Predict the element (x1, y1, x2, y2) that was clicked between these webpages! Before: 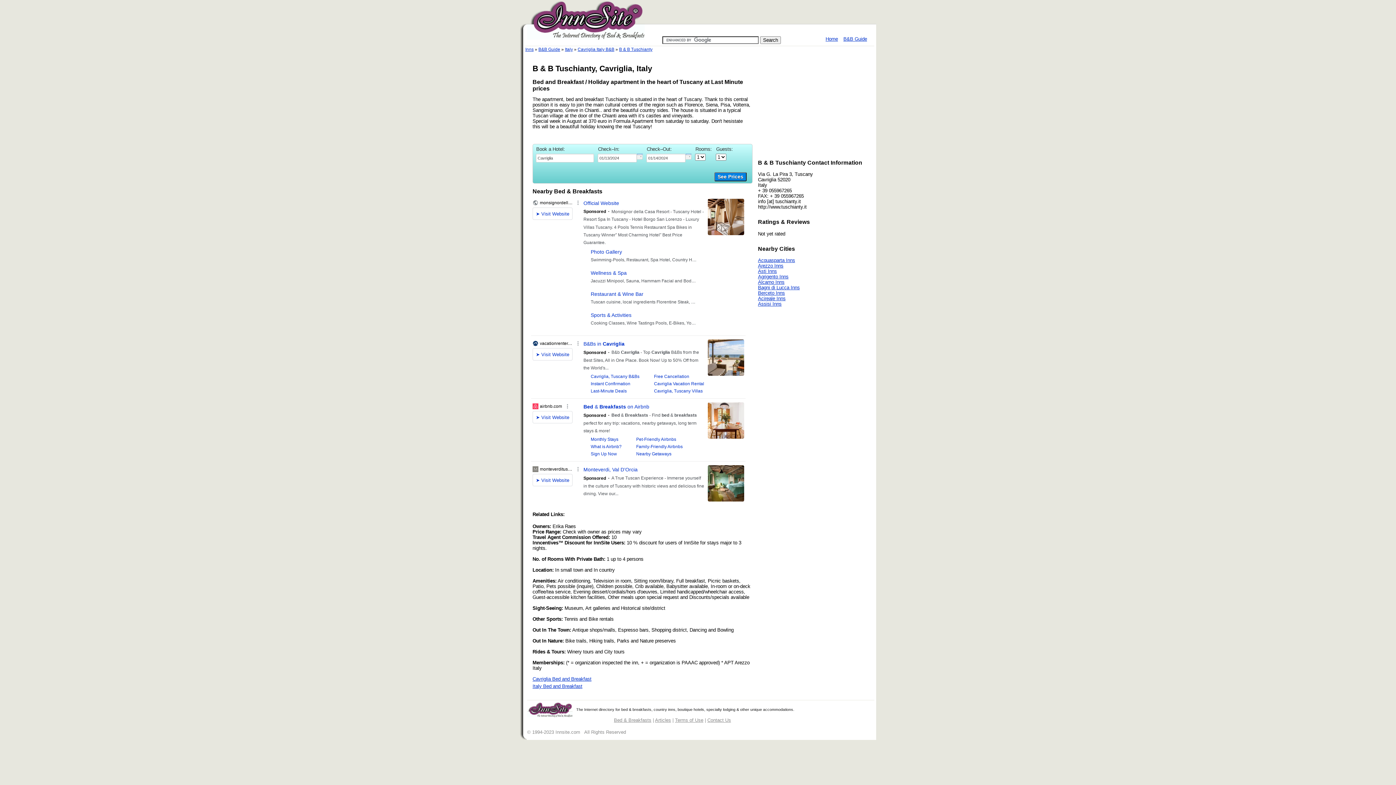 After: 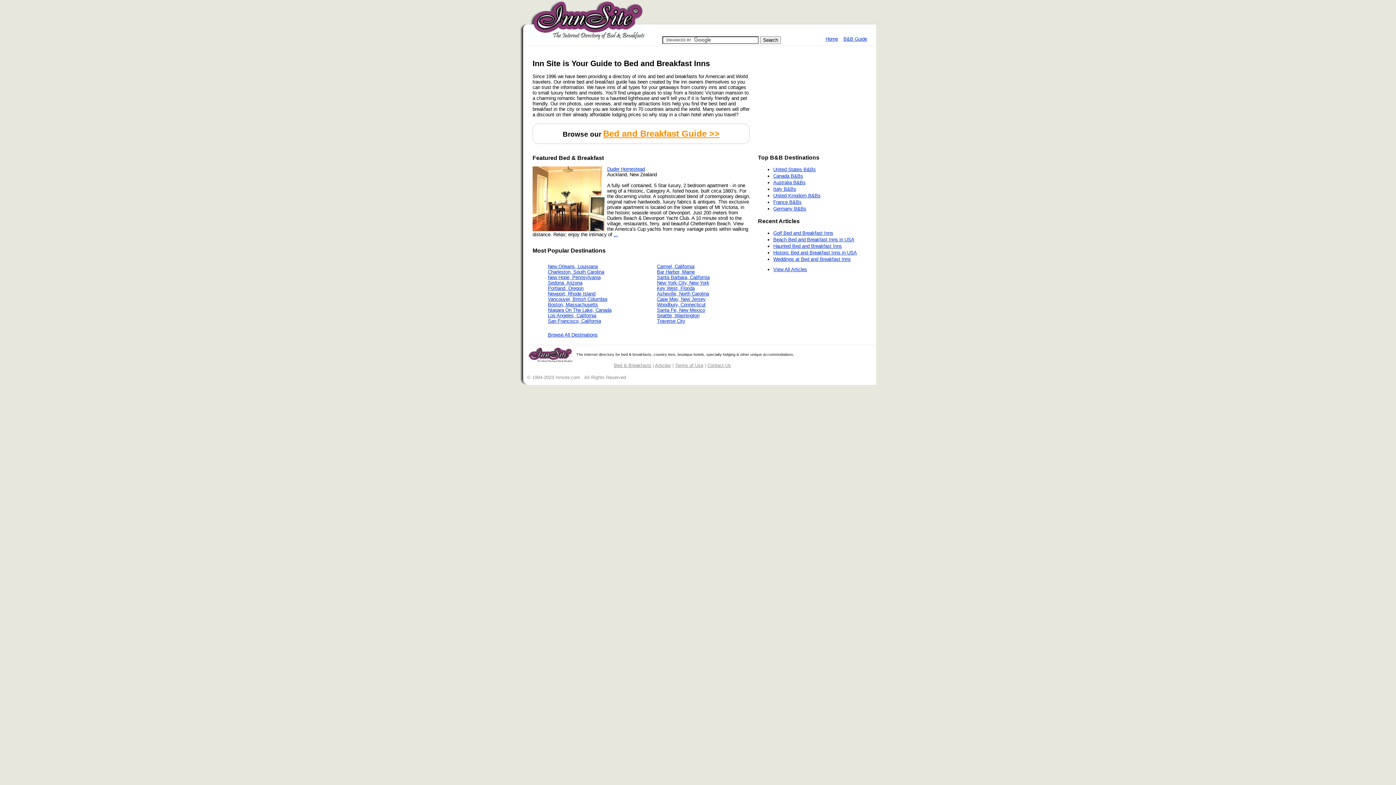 Action: label: Inns bbox: (525, 46, 533, 52)